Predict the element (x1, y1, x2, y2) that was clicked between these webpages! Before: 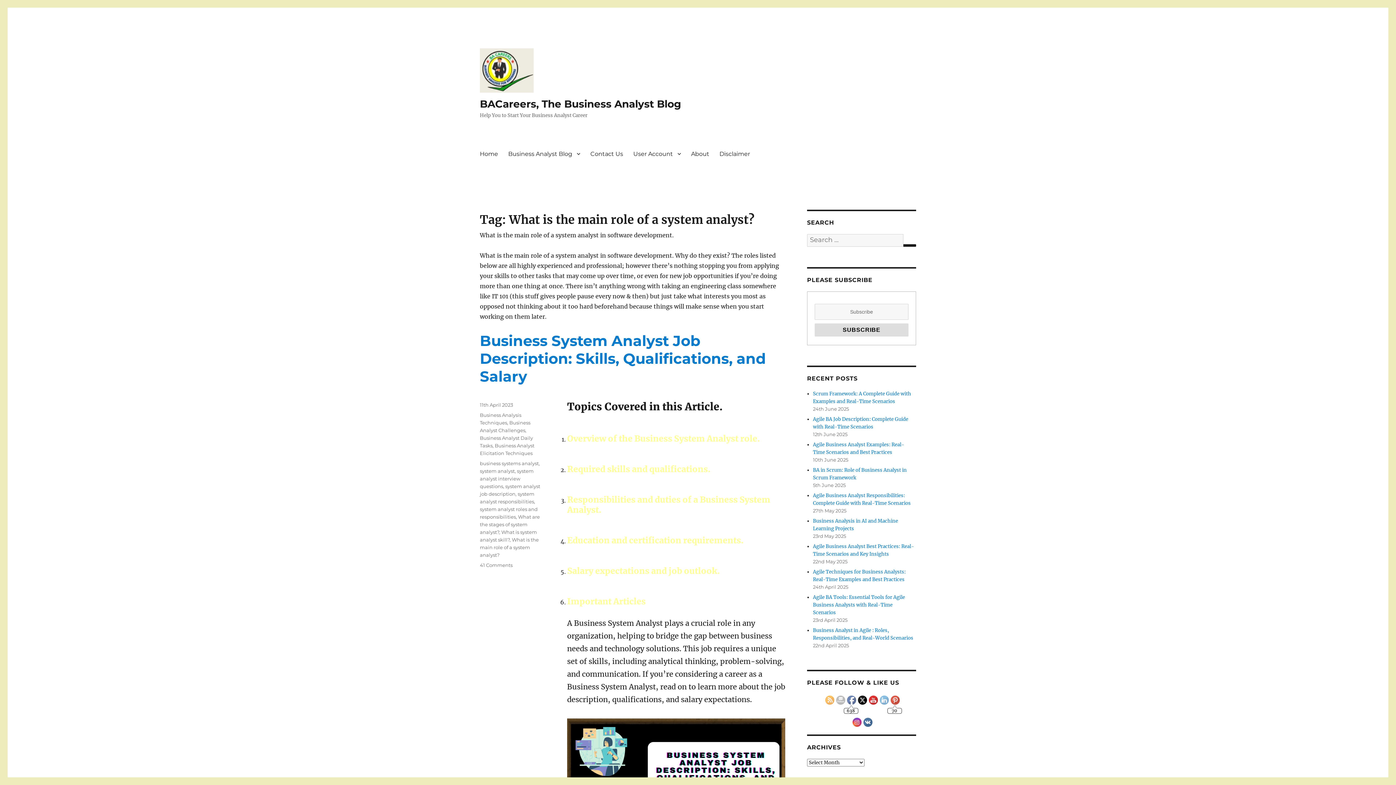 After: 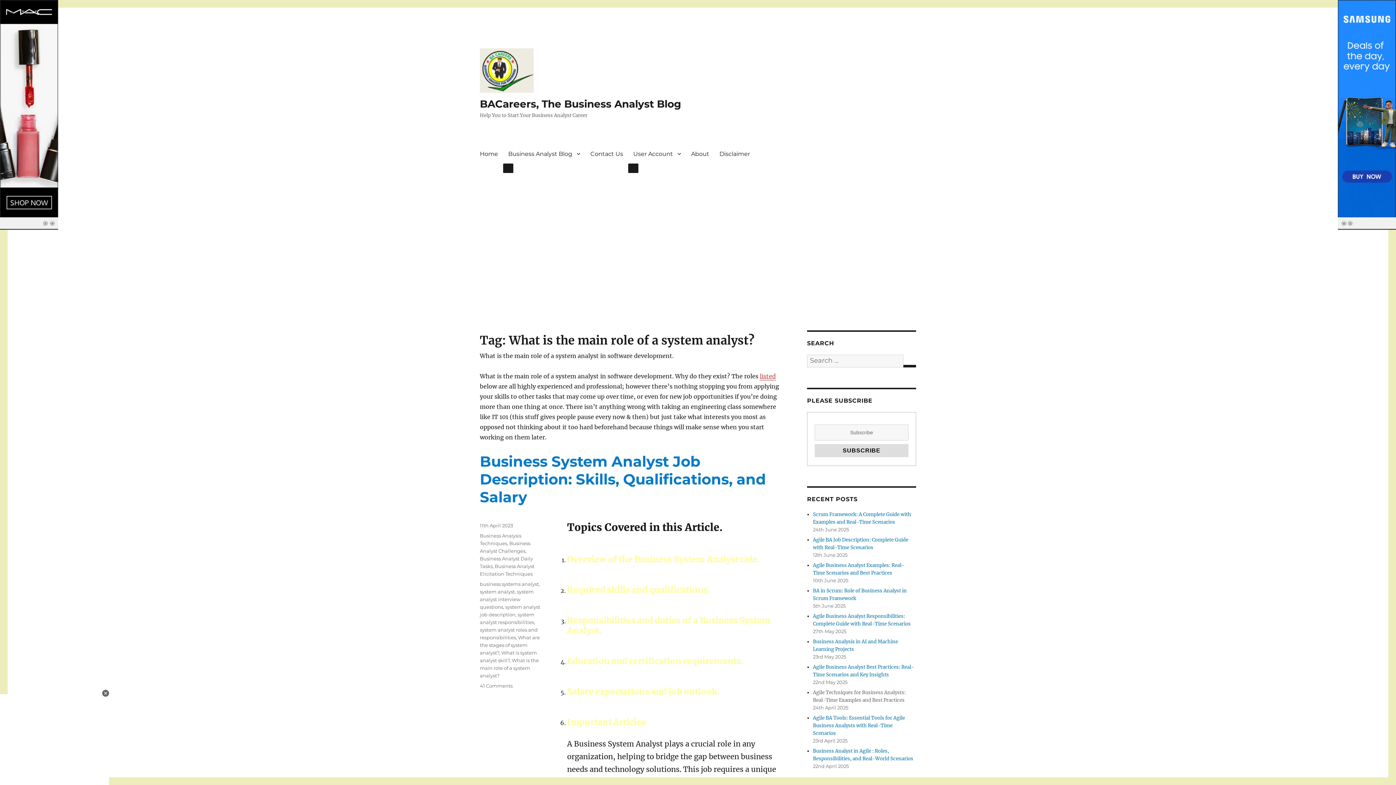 Action: bbox: (836, 696, 845, 705)